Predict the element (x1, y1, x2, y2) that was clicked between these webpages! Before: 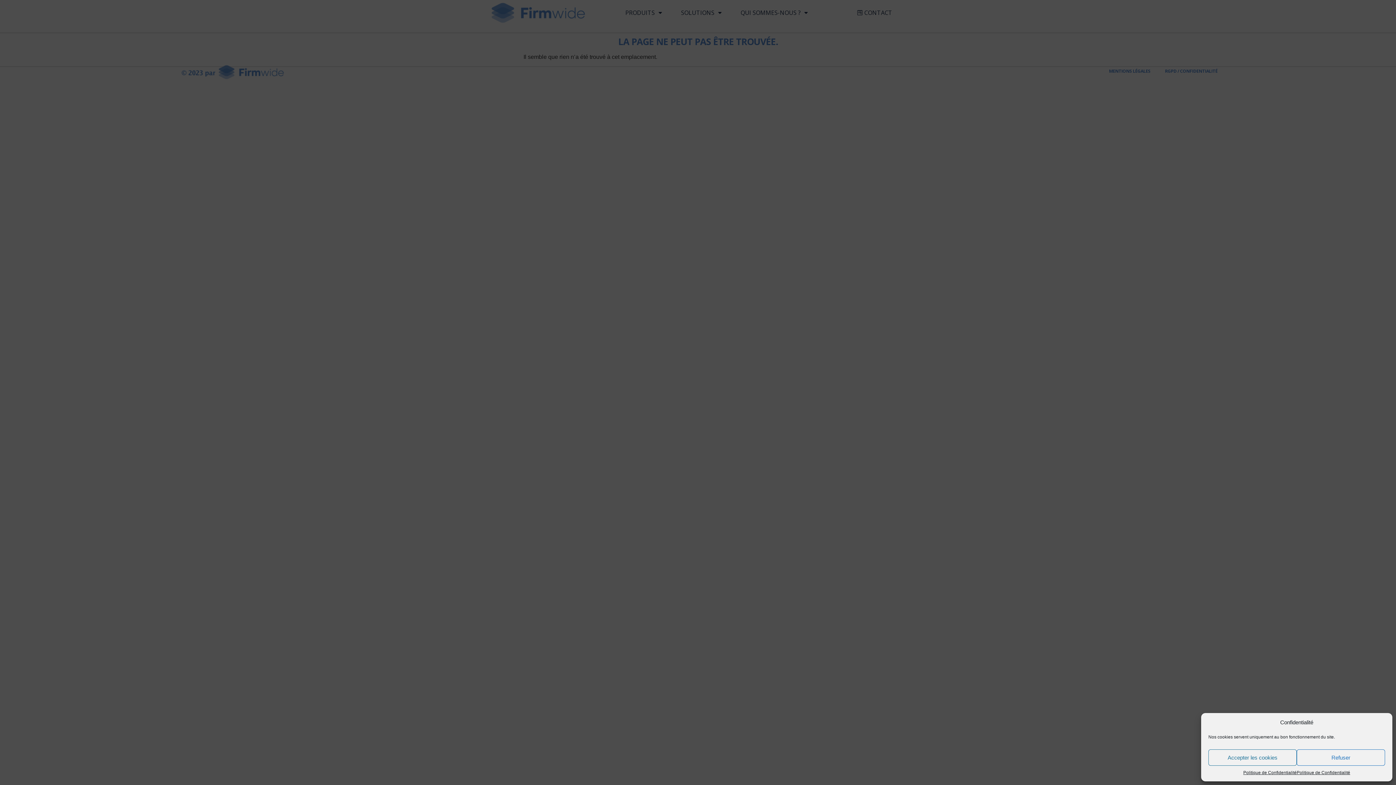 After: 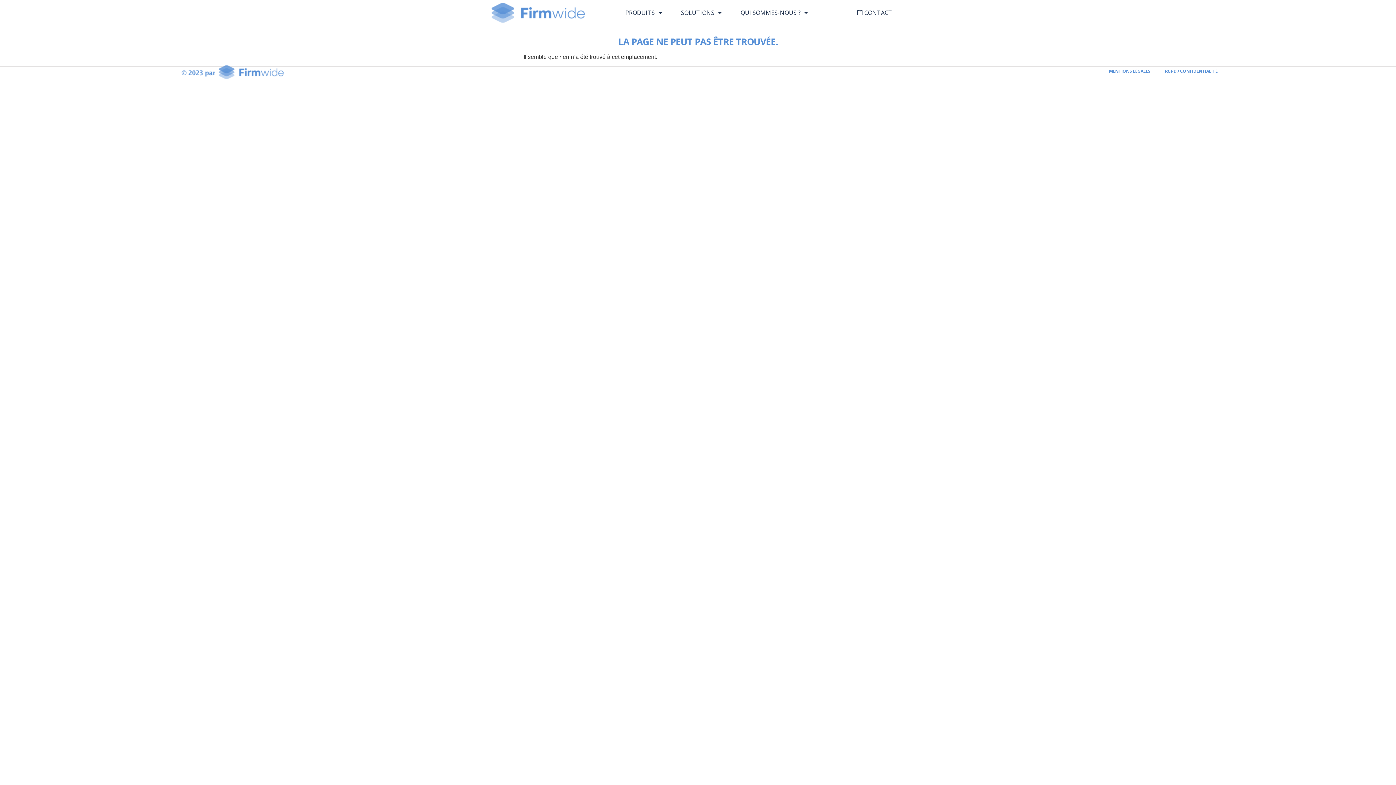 Action: bbox: (1297, 749, 1385, 766) label: Refuser